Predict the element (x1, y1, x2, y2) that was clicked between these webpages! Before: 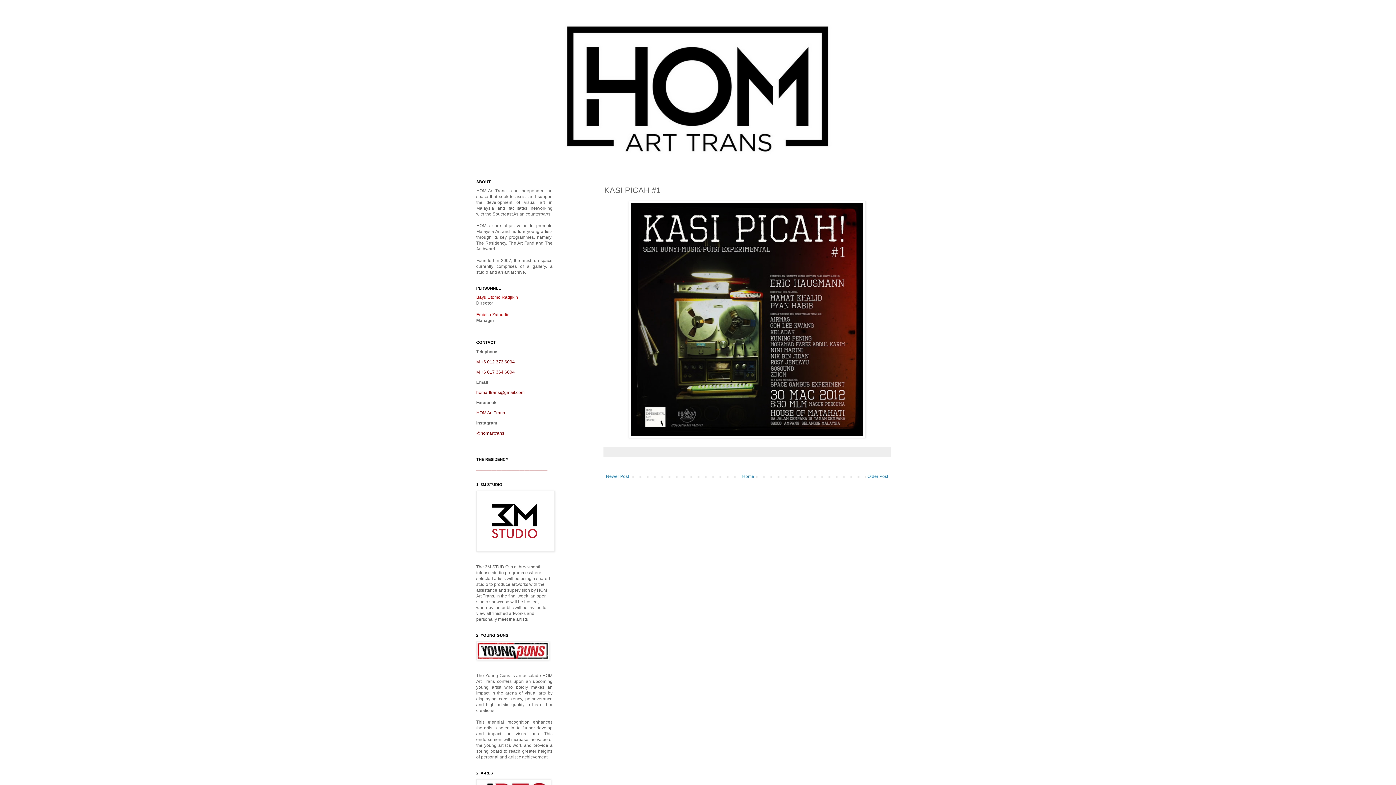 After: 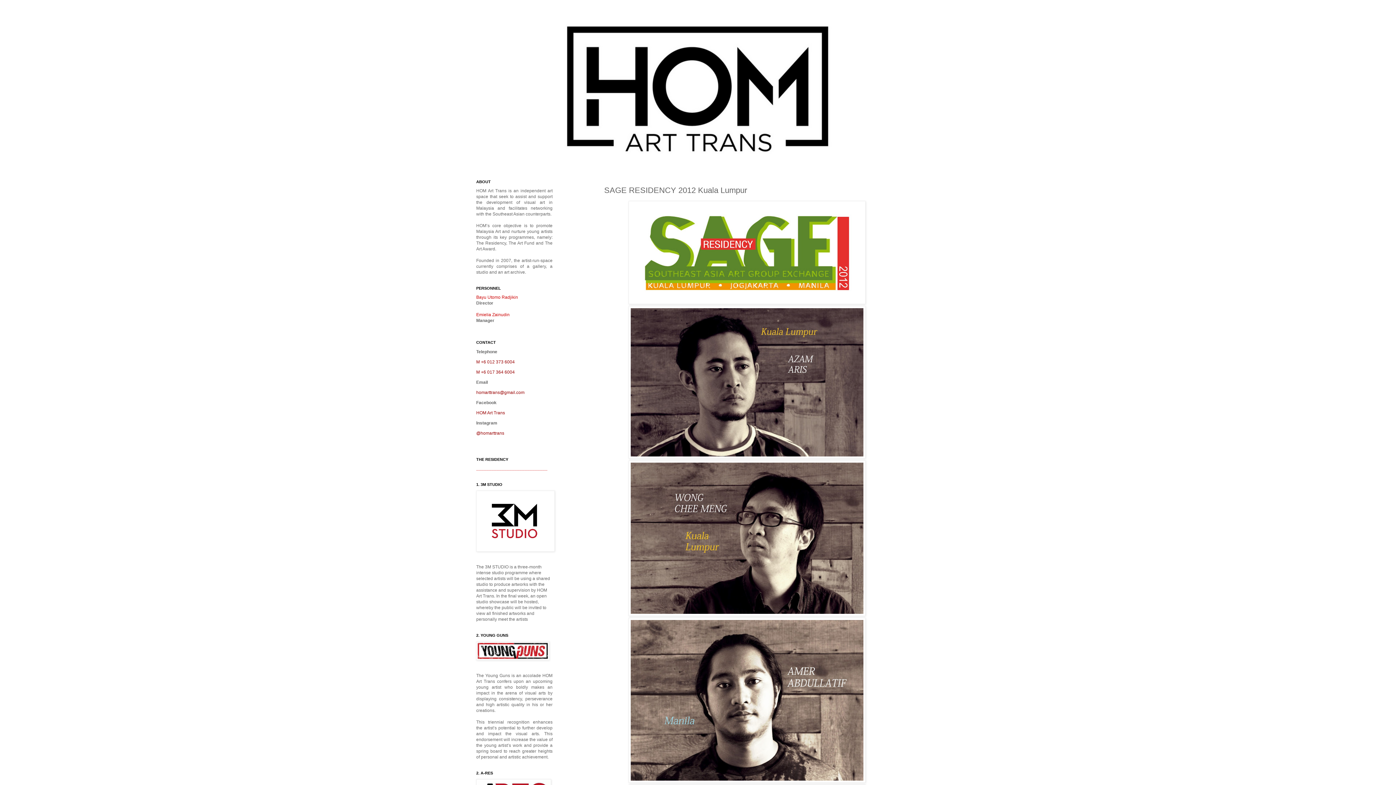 Action: label: Newer Post bbox: (604, 472, 630, 480)